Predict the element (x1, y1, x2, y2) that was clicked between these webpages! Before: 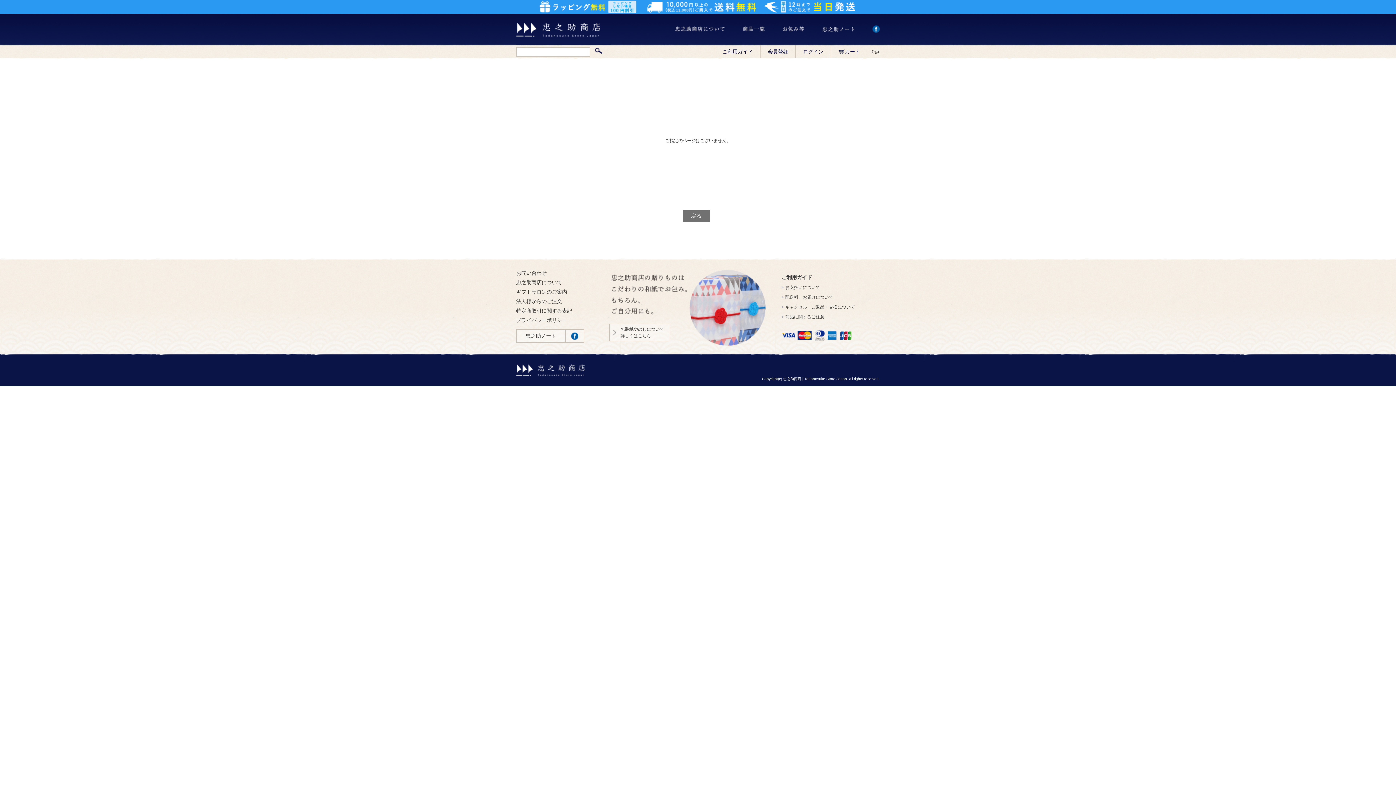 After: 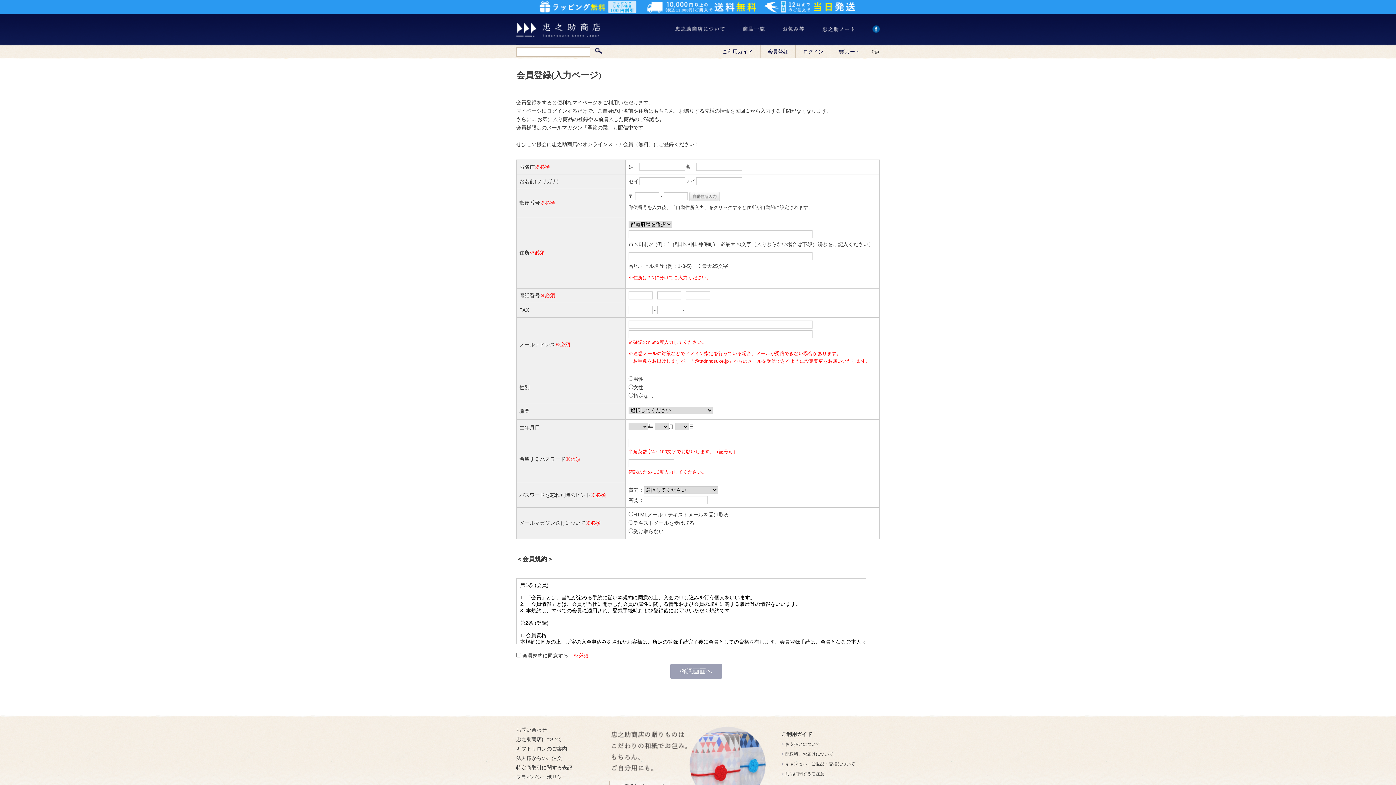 Action: label: 会員登録 bbox: (768, 48, 788, 54)